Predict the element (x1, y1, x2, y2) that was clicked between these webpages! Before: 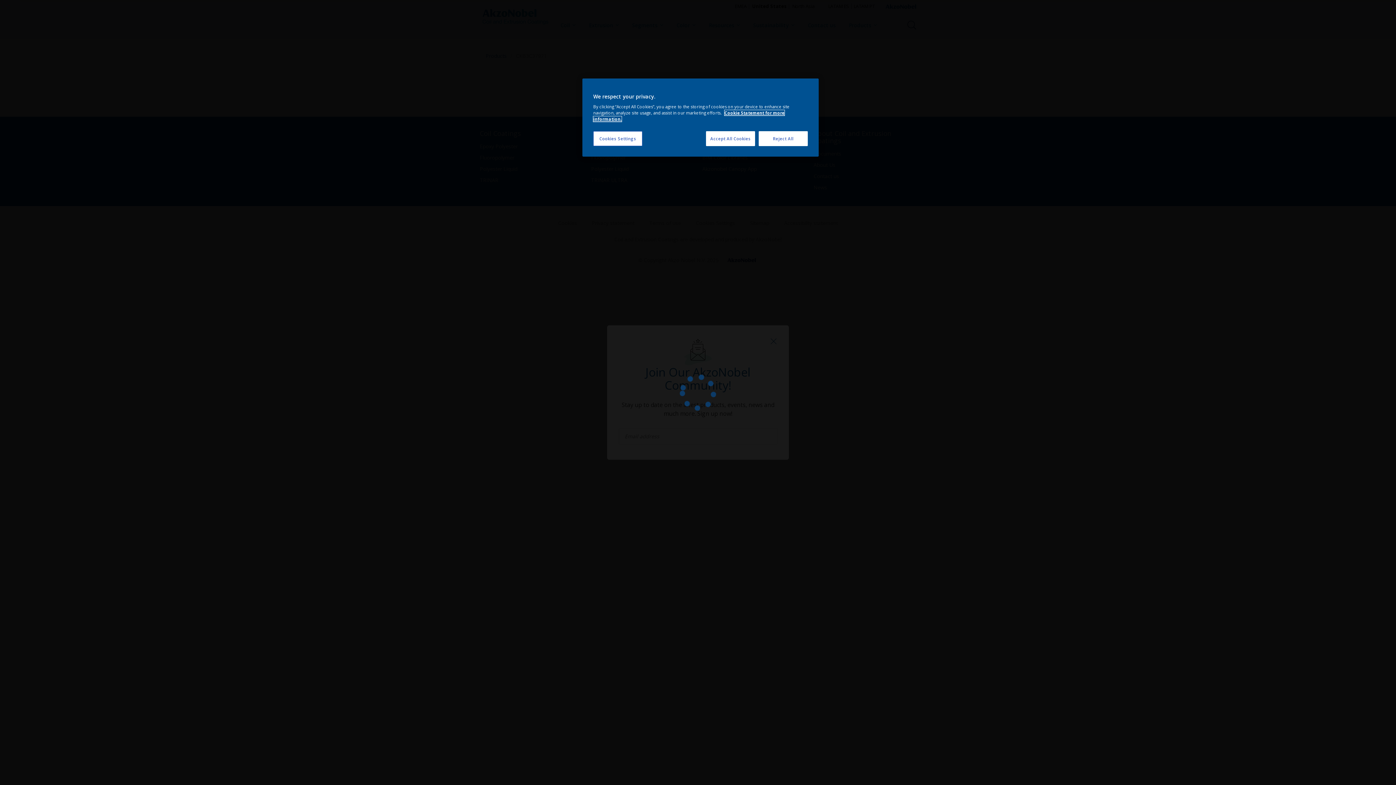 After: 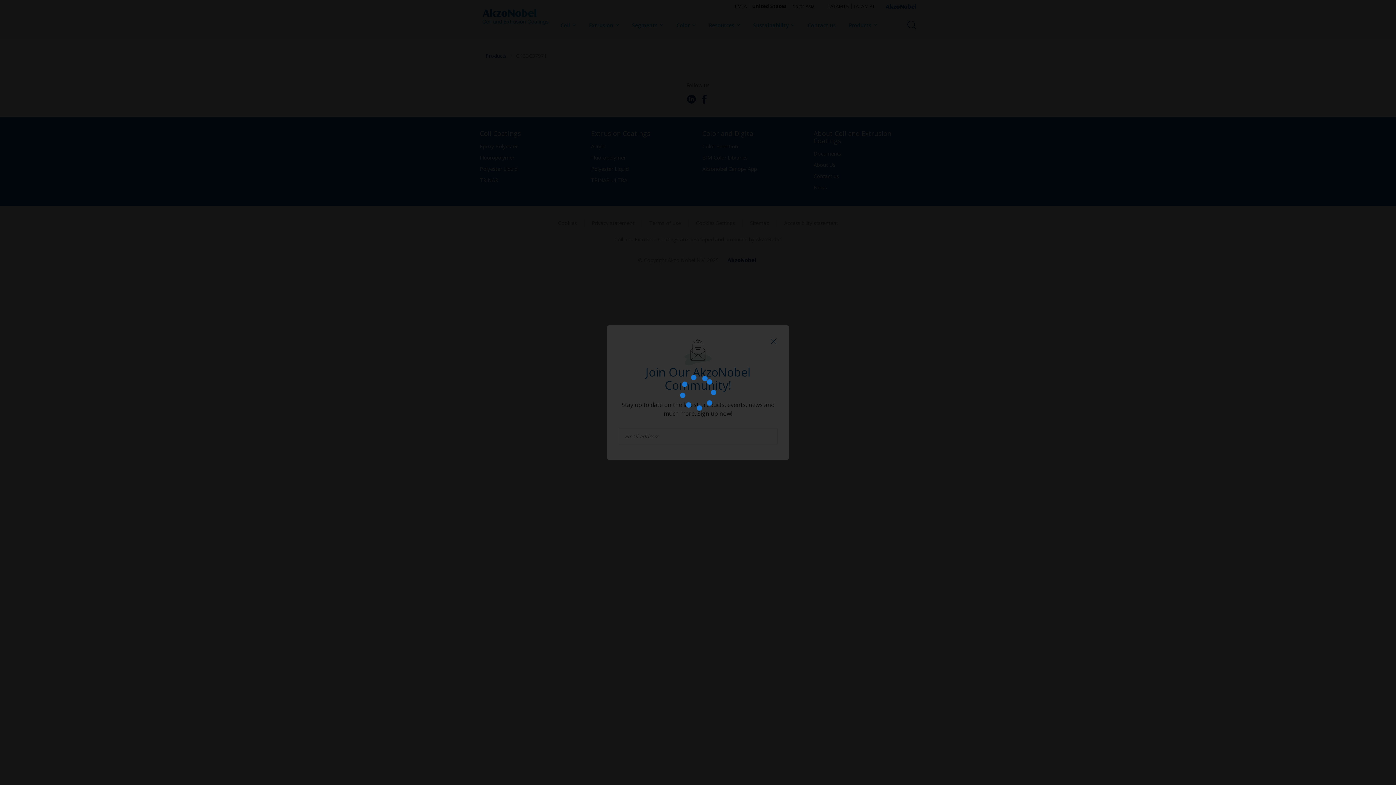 Action: bbox: (758, 131, 808, 146) label: Reject All